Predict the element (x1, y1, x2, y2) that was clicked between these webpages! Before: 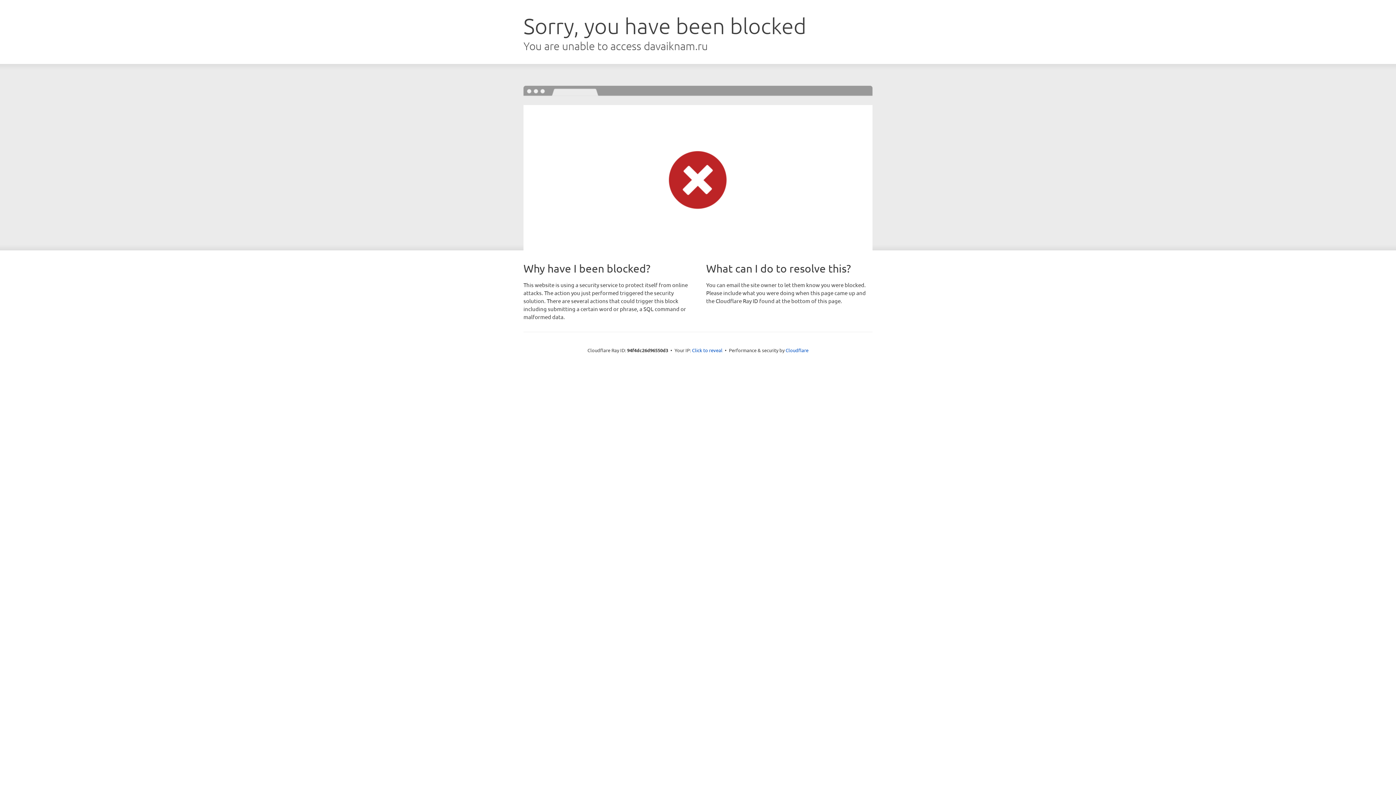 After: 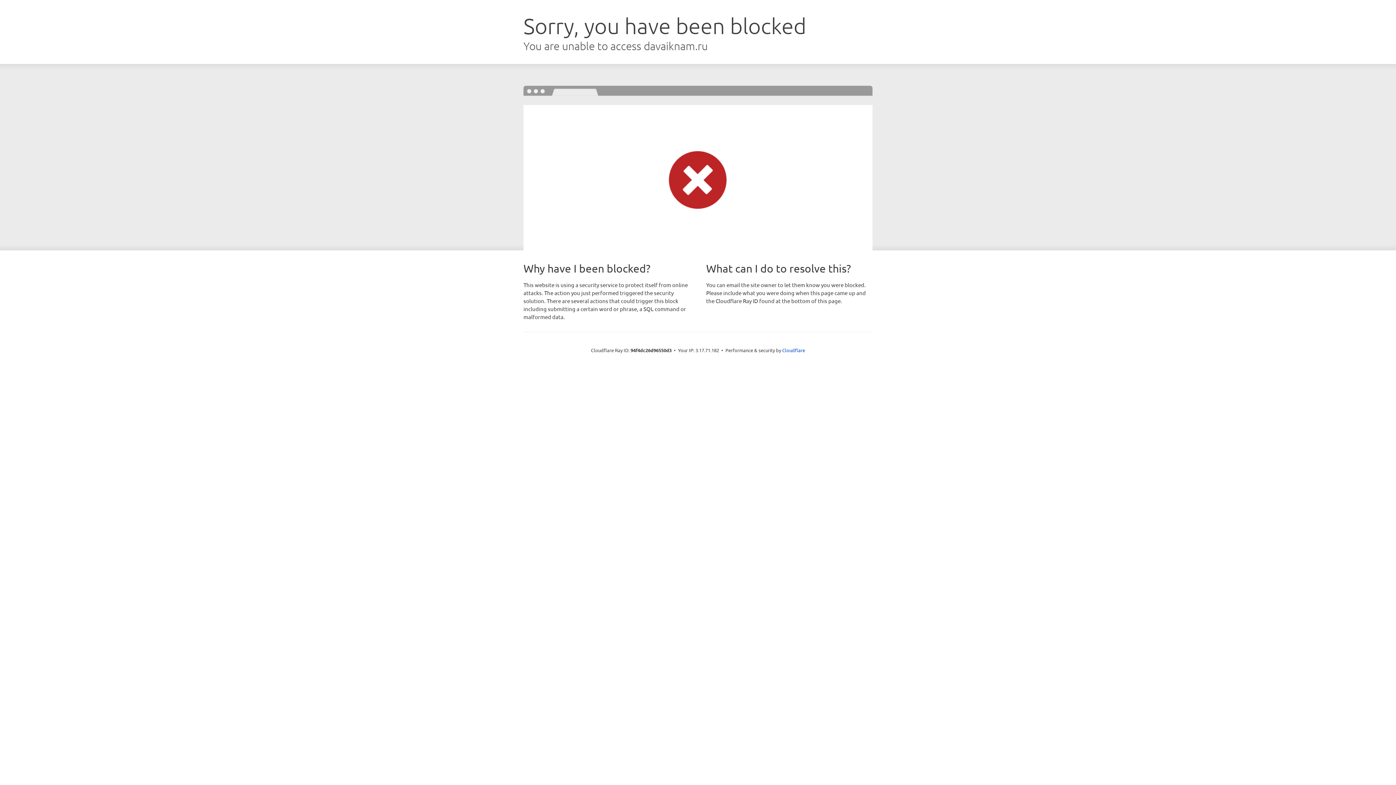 Action: label: Click to reveal bbox: (692, 346, 722, 353)